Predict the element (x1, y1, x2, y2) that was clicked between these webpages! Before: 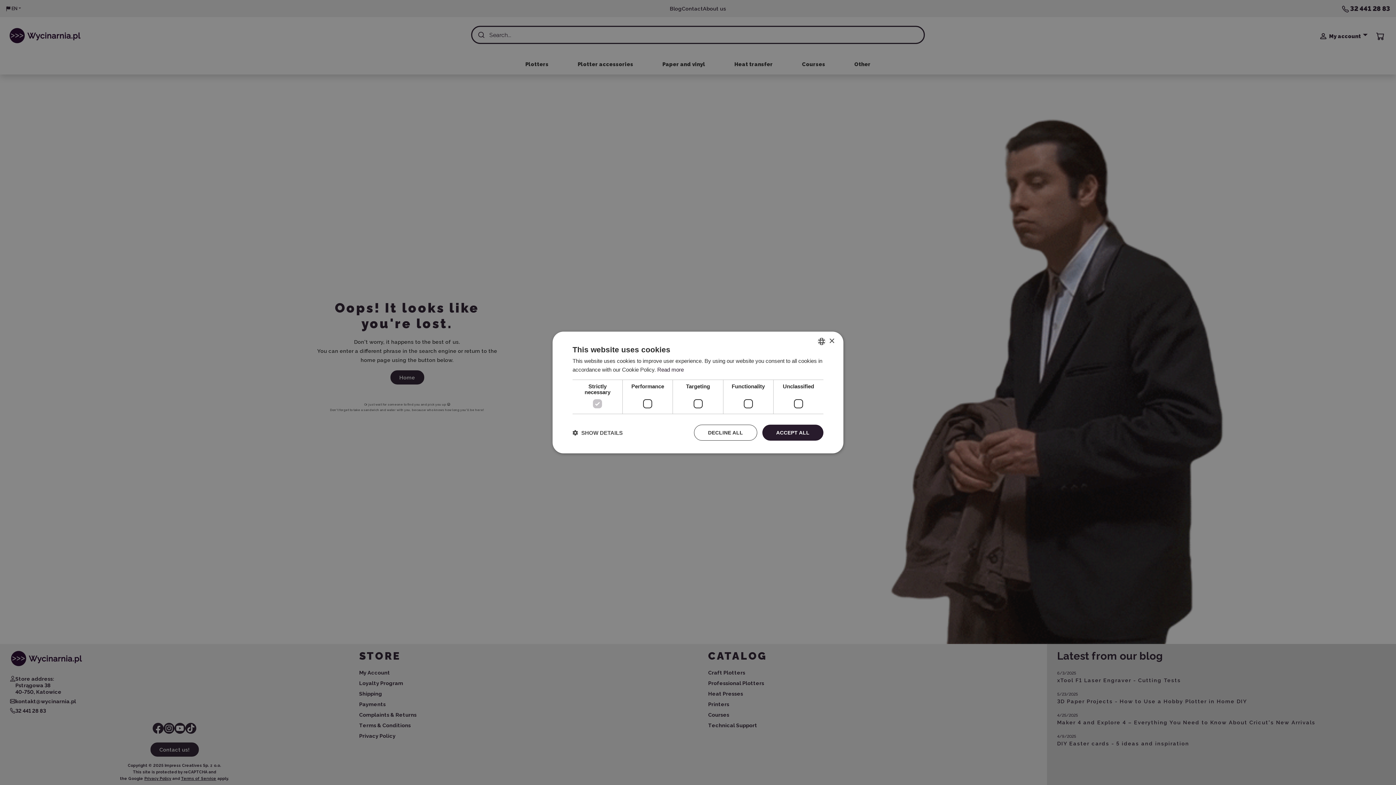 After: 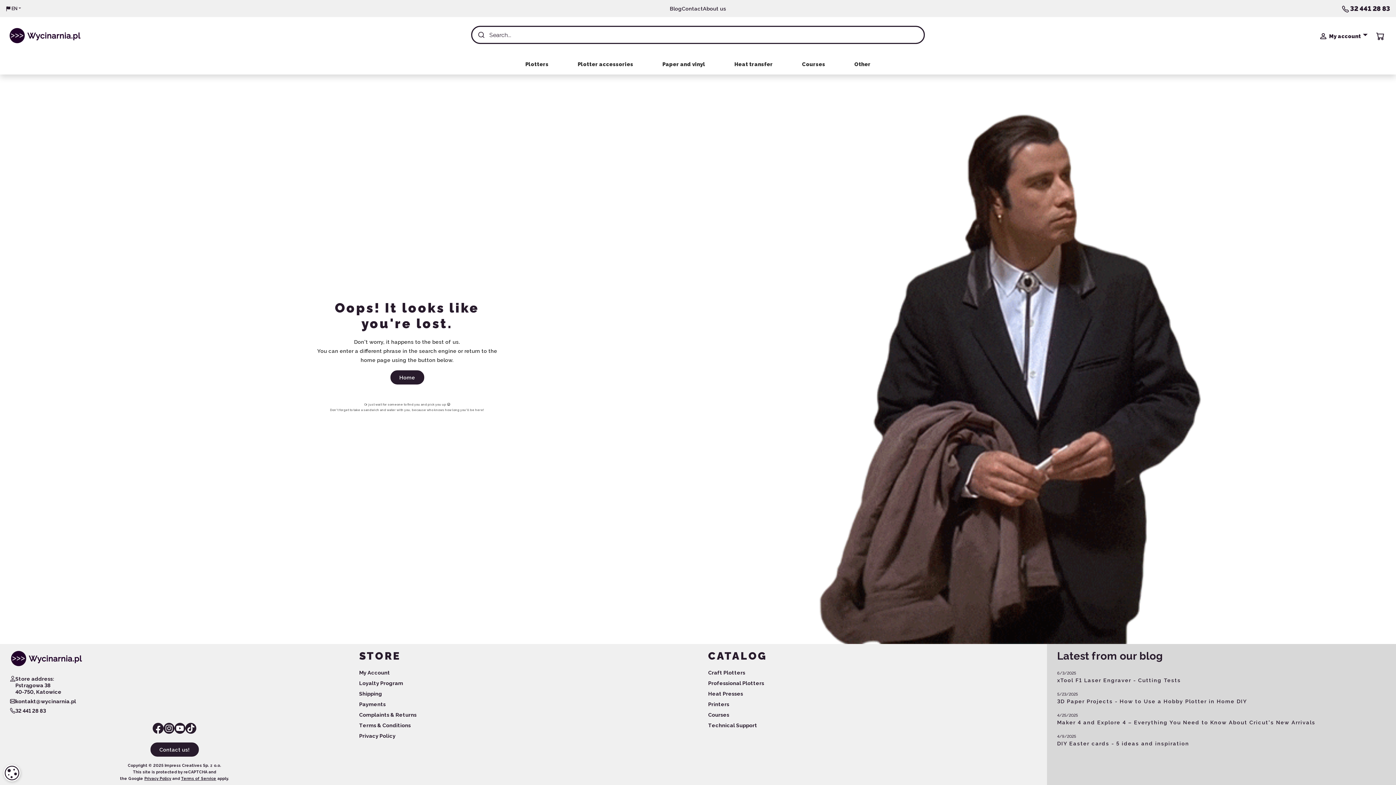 Action: label: Close bbox: (829, 338, 834, 344)